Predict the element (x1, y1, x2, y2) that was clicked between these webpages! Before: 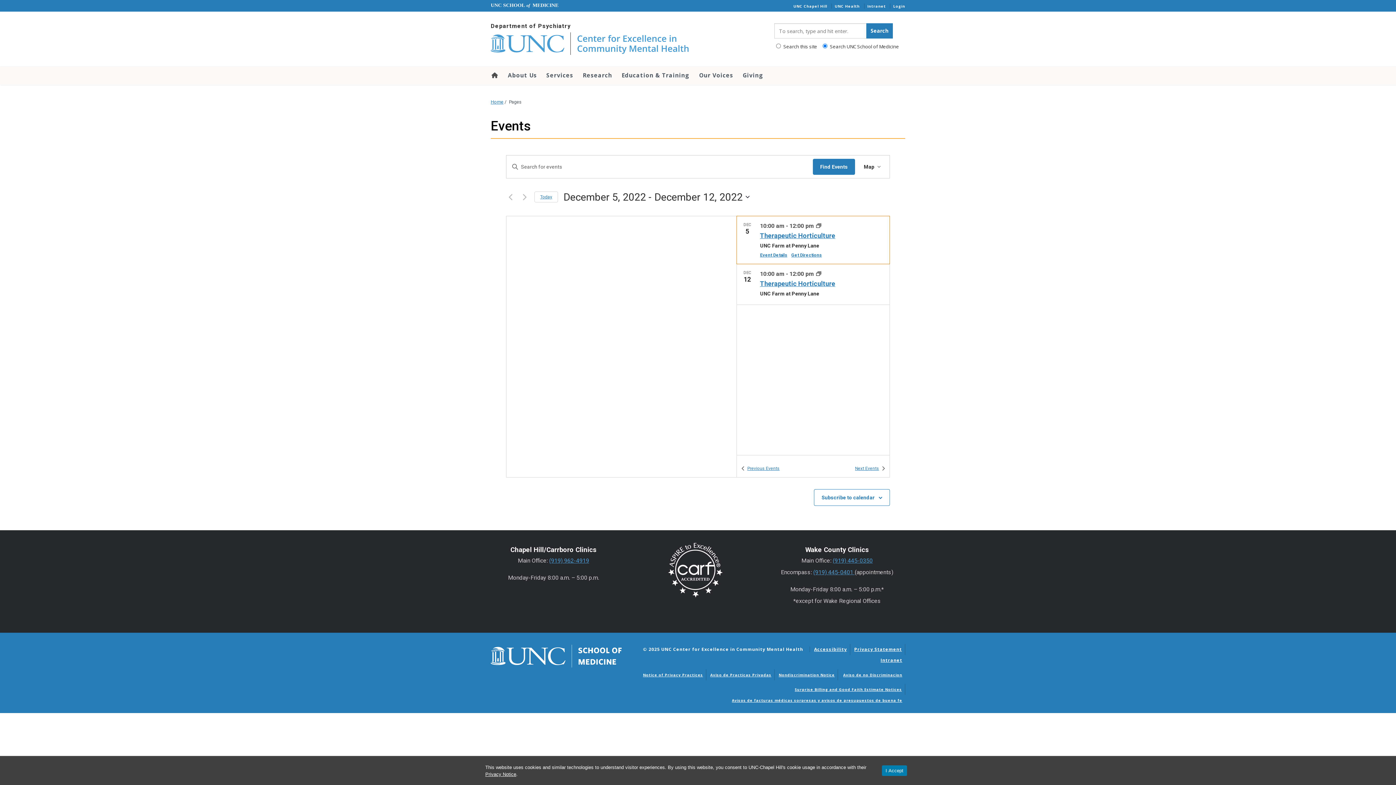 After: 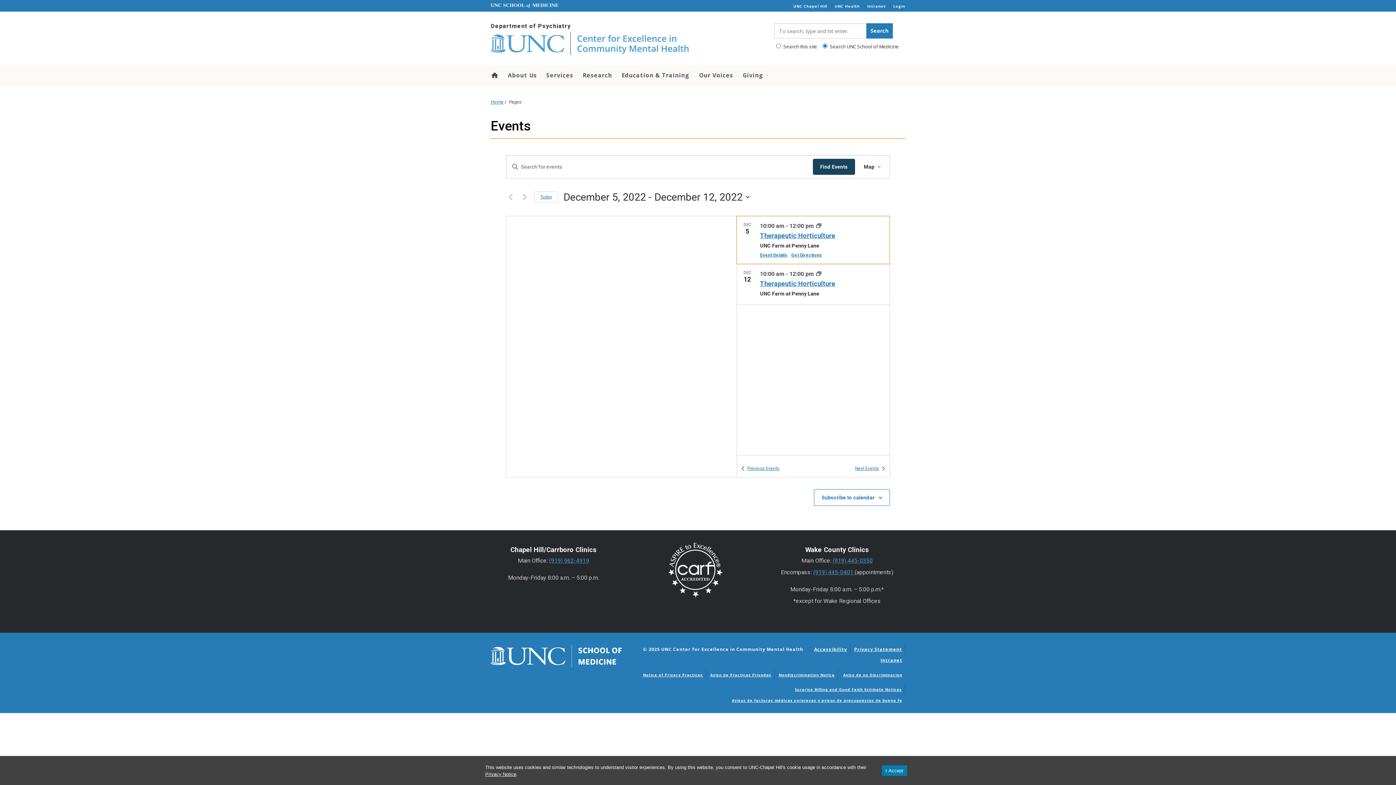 Action: bbox: (813, 158, 855, 174) label: Find Events